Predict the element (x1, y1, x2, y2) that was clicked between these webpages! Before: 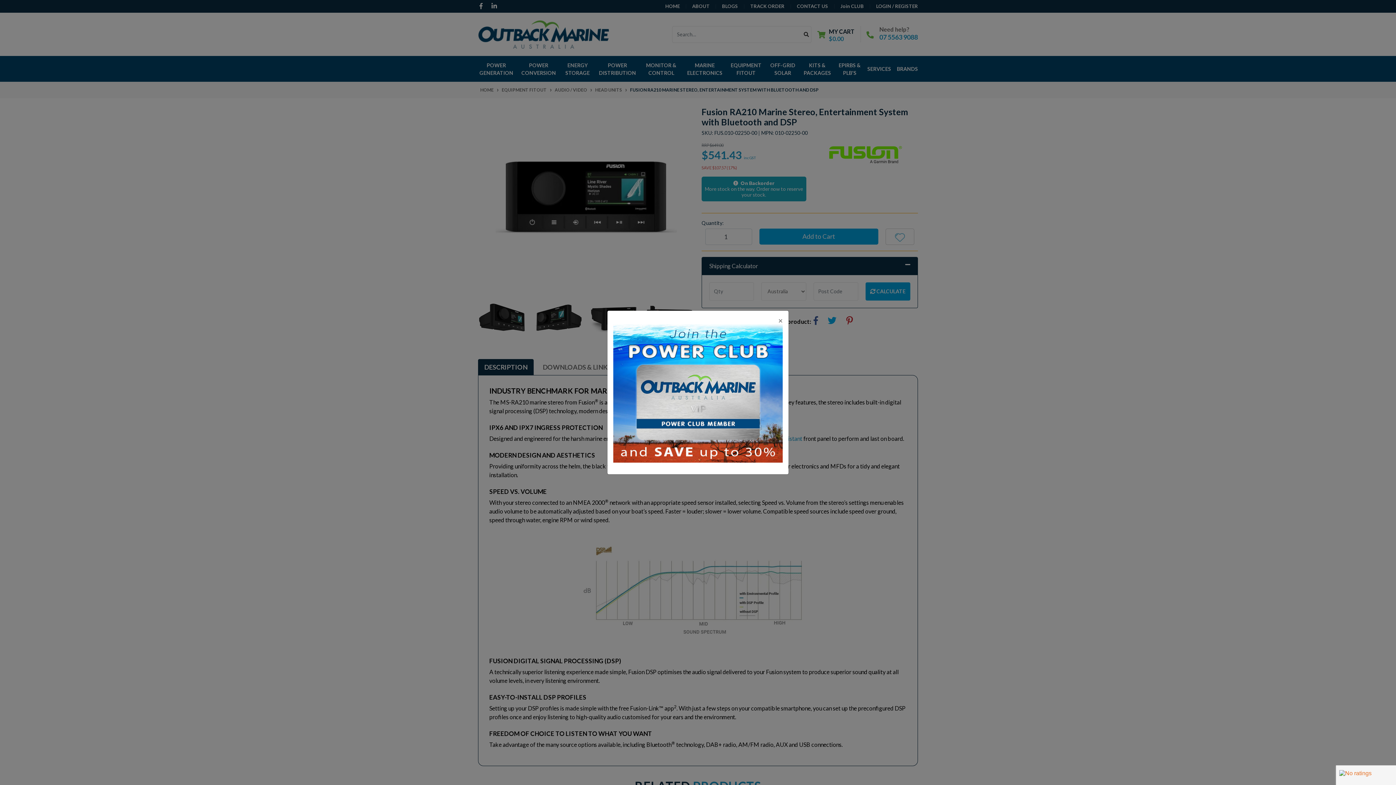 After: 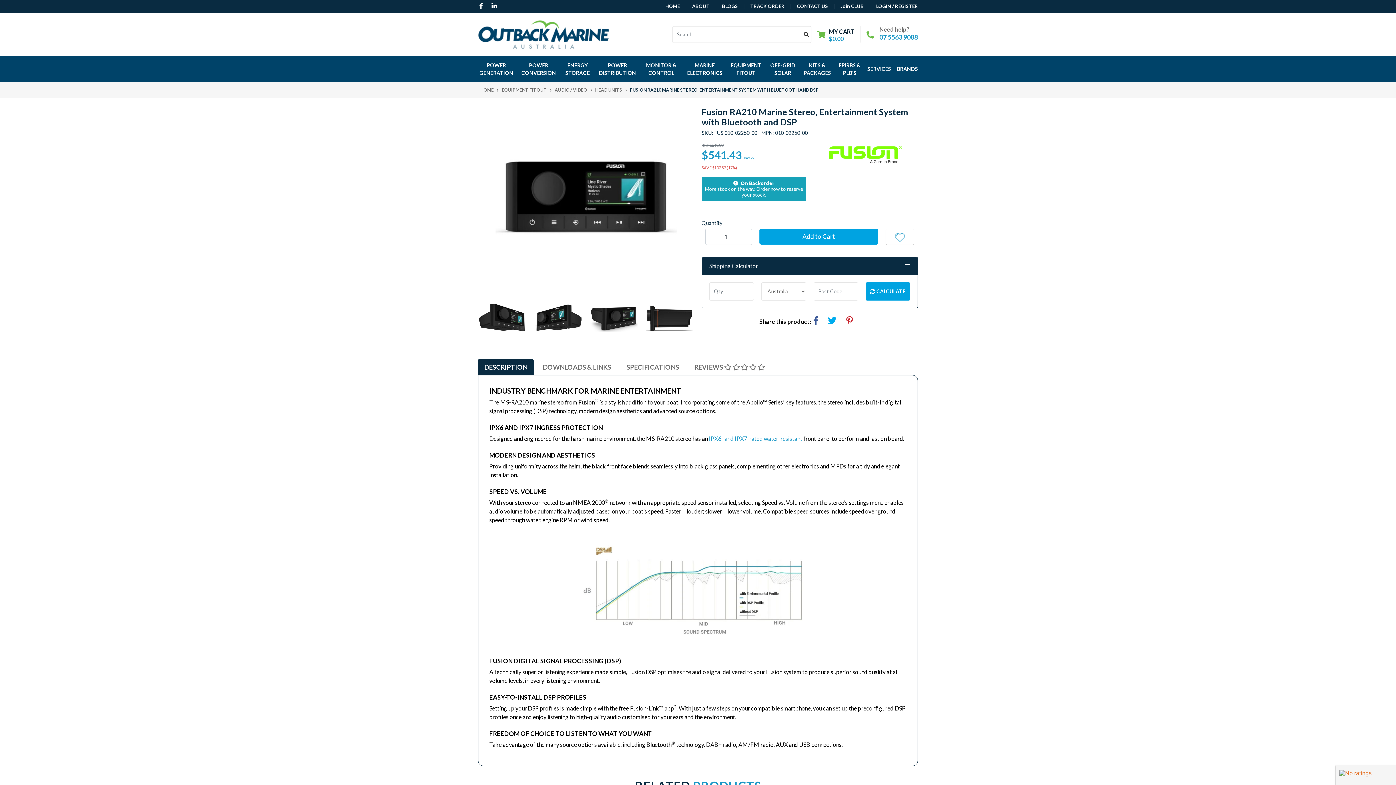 Action: bbox: (778, 316, 782, 324) label: Close